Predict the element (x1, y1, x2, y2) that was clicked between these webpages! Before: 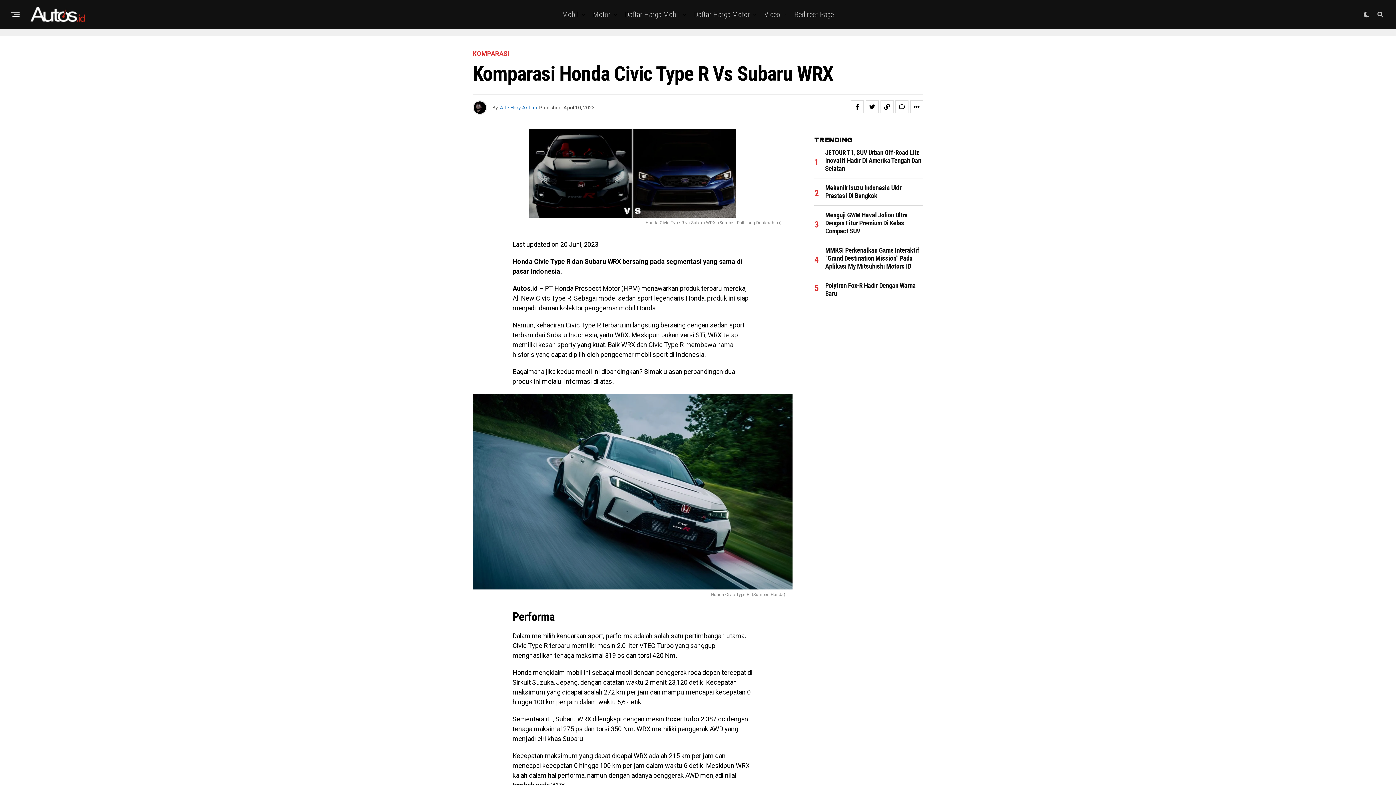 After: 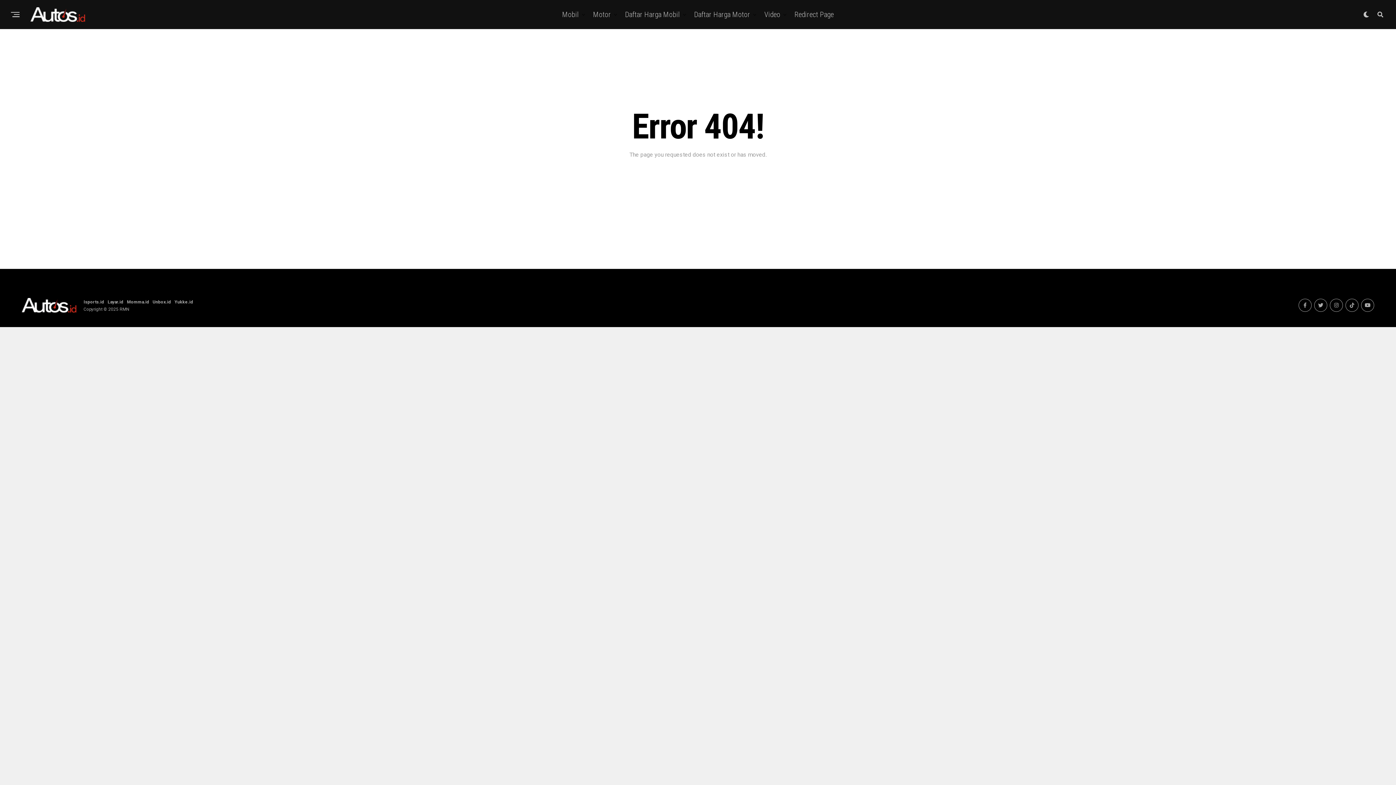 Action: label: Redirect Page bbox: (791, 0, 837, 29)